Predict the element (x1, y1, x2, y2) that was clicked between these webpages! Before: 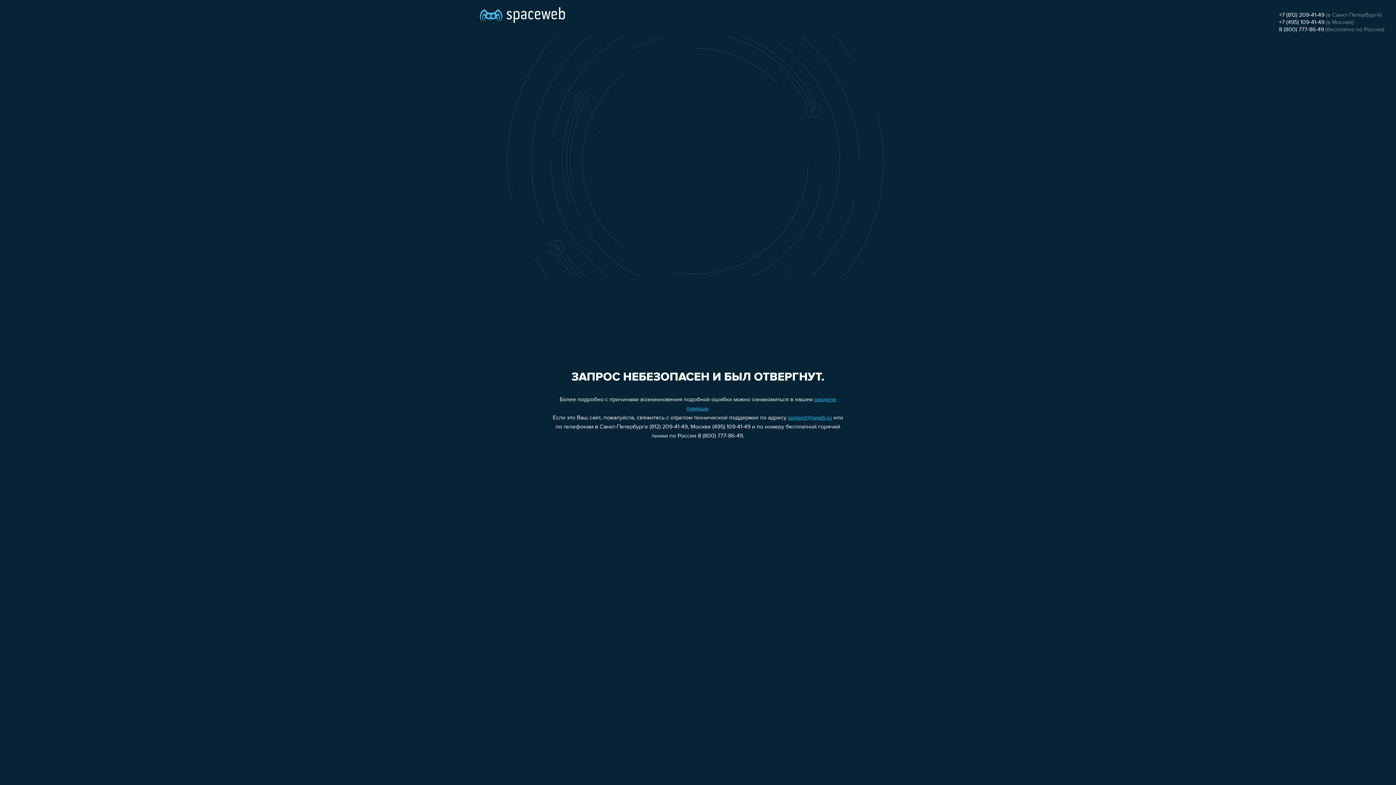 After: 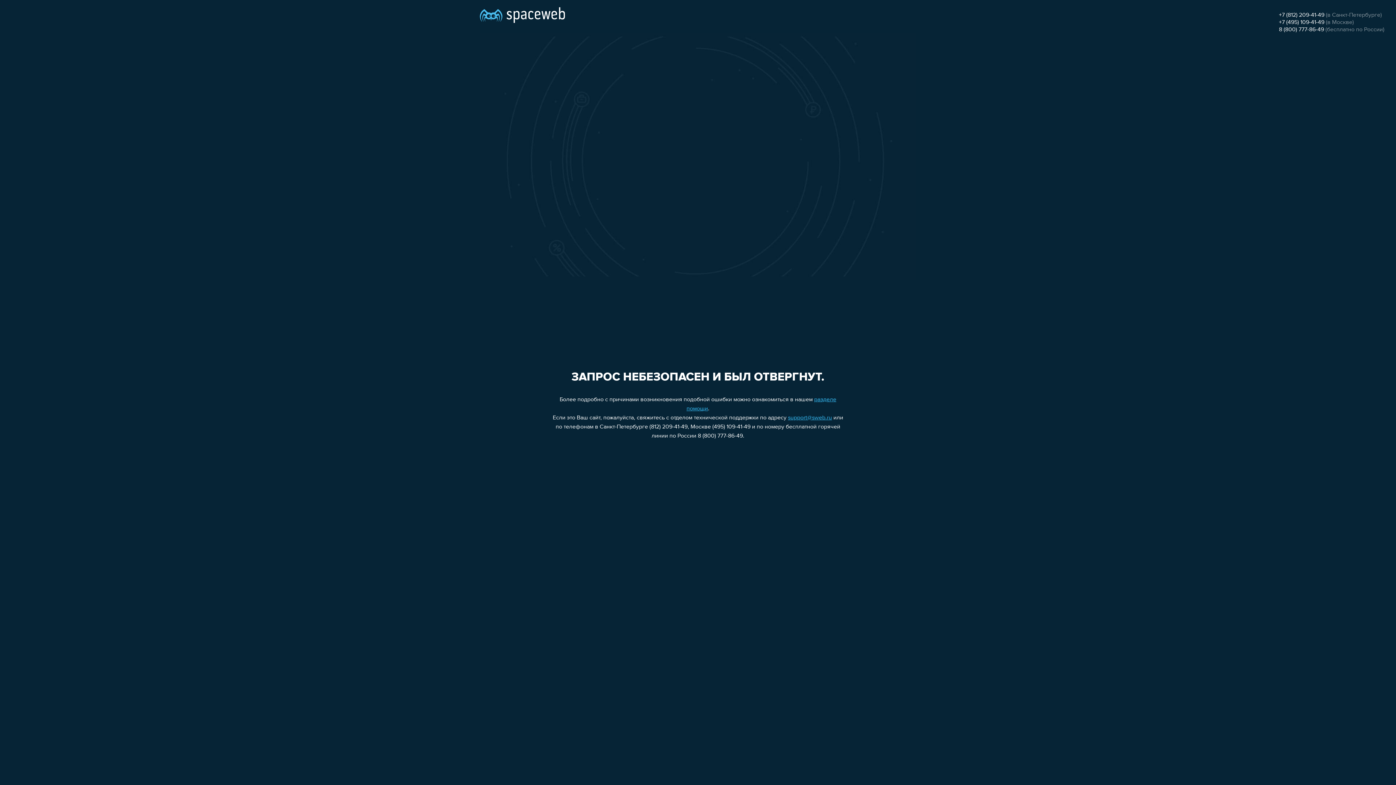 Action: bbox: (1279, 12, 1324, 18) label: +7 (812) 209-41-49